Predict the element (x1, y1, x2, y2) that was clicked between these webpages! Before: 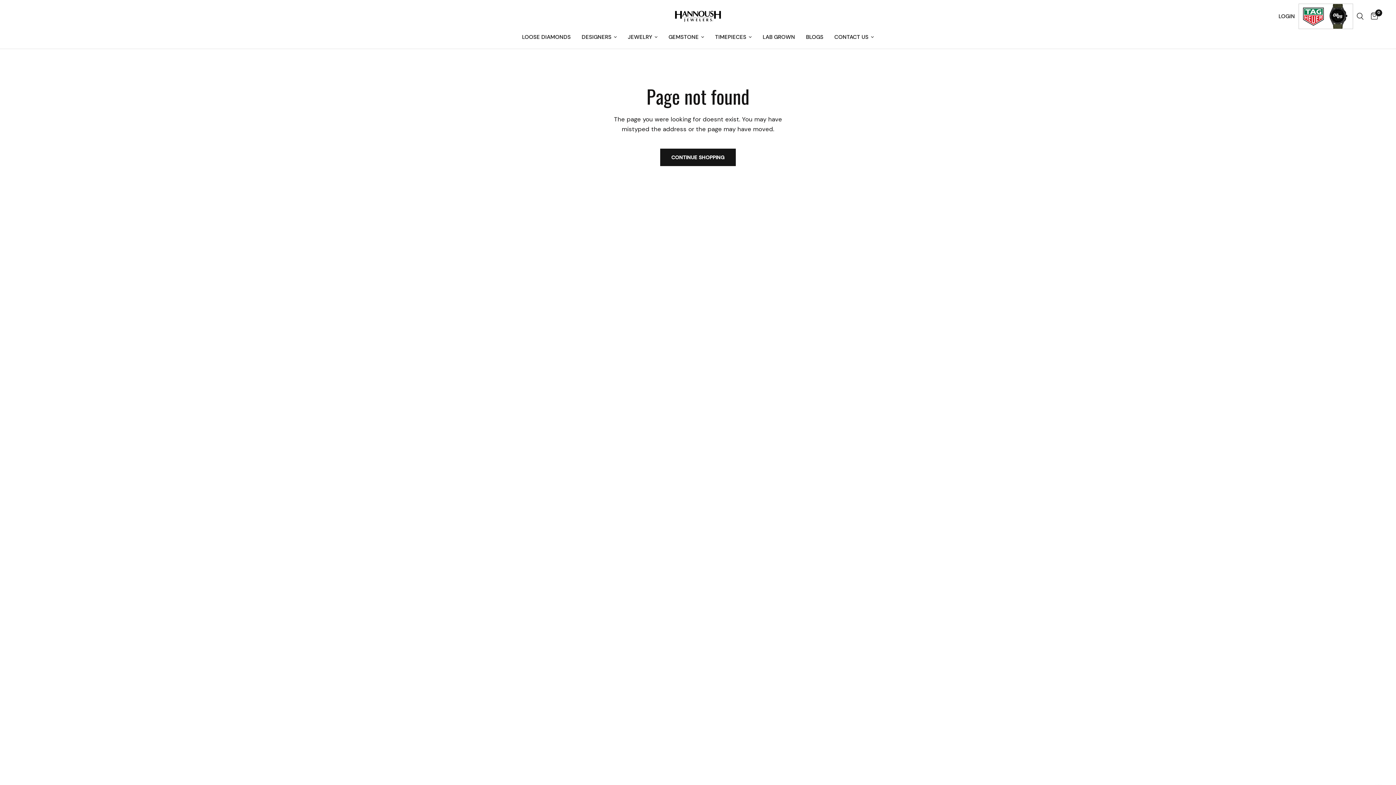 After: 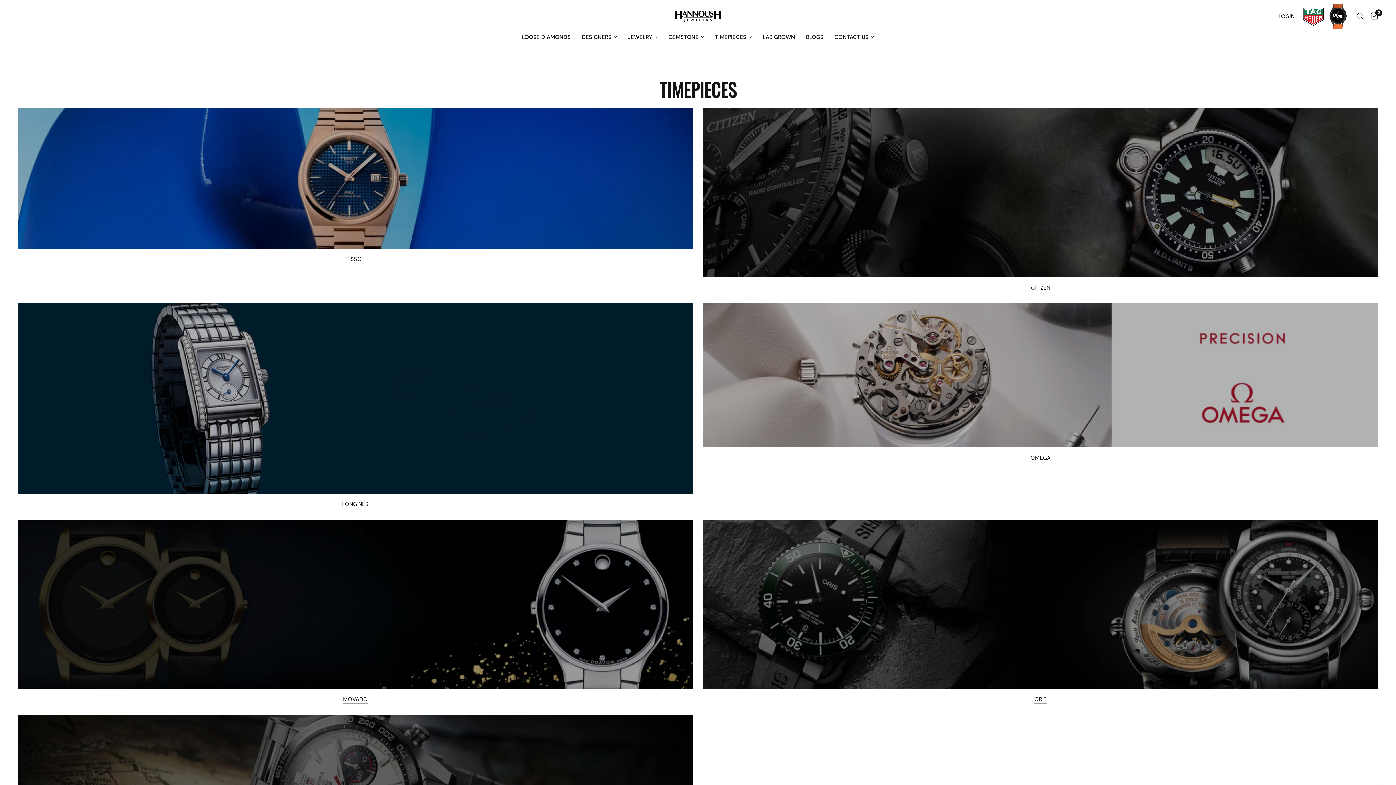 Action: label: TIMEPIECES bbox: (715, 32, 752, 41)